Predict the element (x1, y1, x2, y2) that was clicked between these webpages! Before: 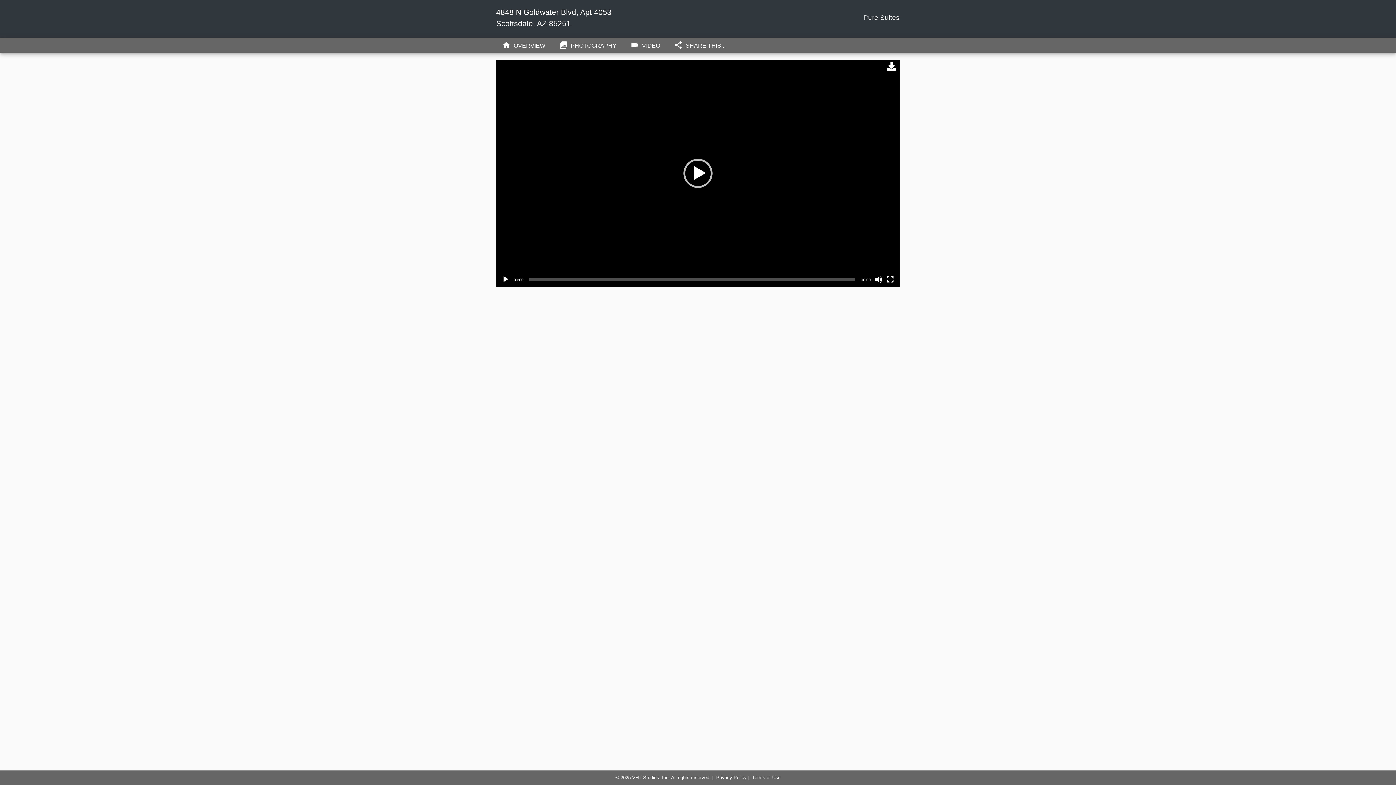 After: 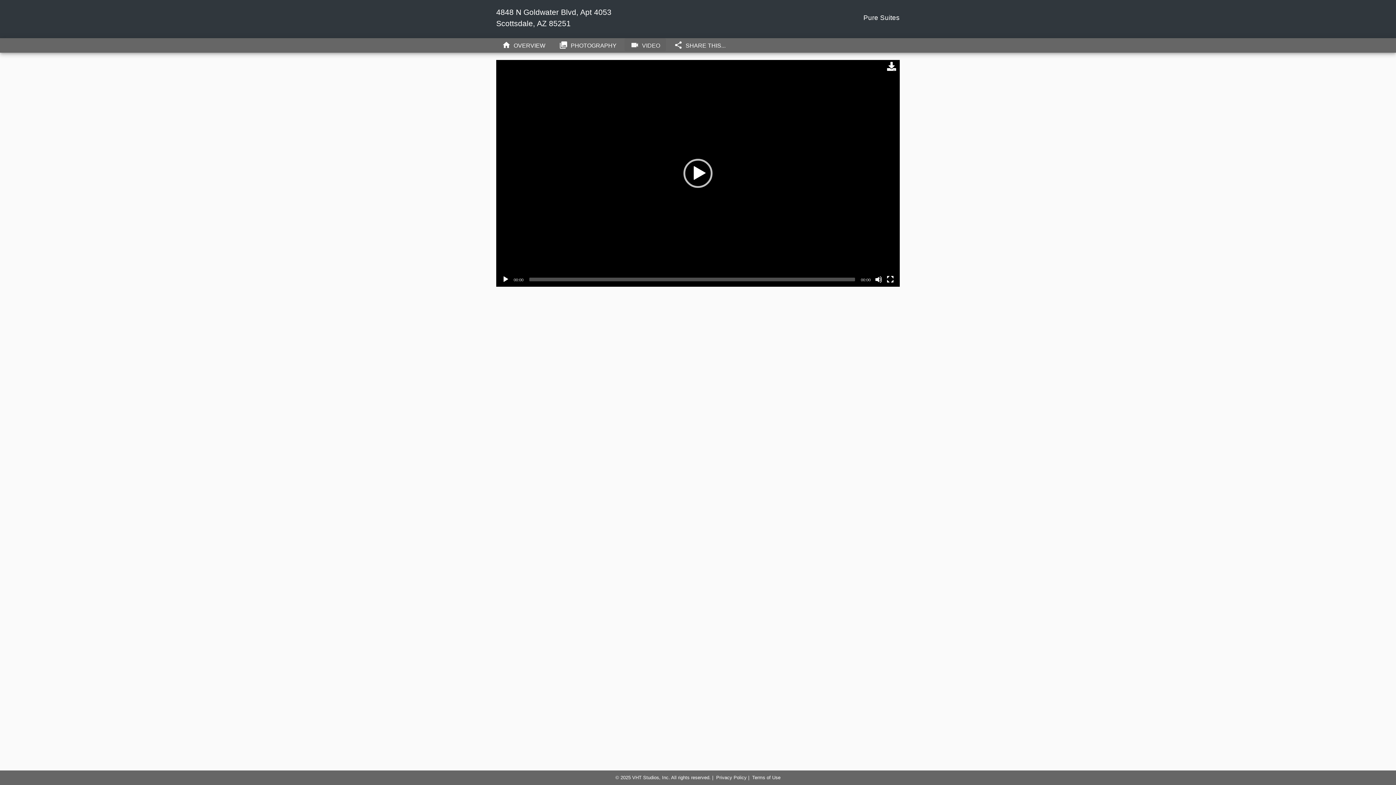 Action: label: videocam VIDEO bbox: (624, 38, 666, 51)